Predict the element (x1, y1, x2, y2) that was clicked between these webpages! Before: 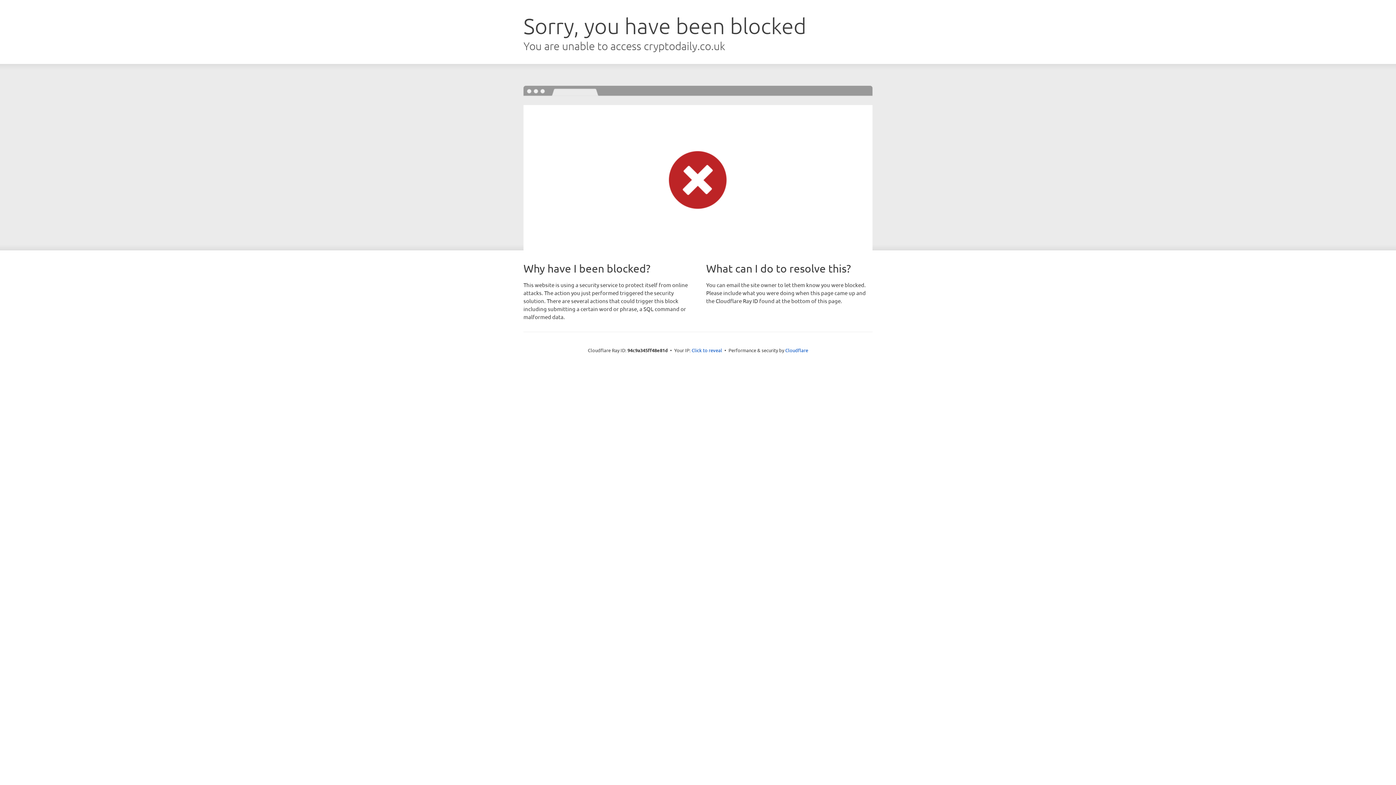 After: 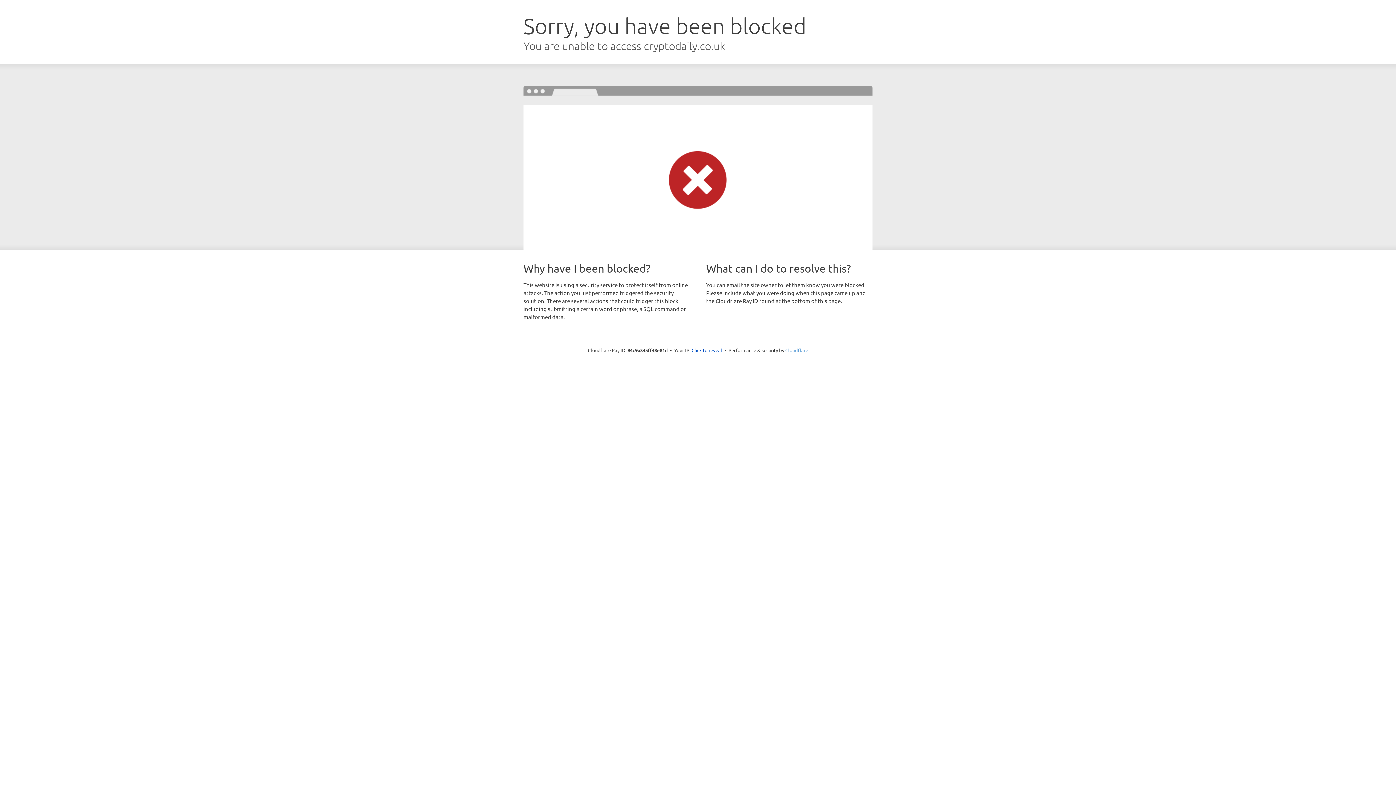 Action: bbox: (785, 347, 808, 353) label: Cloudflare